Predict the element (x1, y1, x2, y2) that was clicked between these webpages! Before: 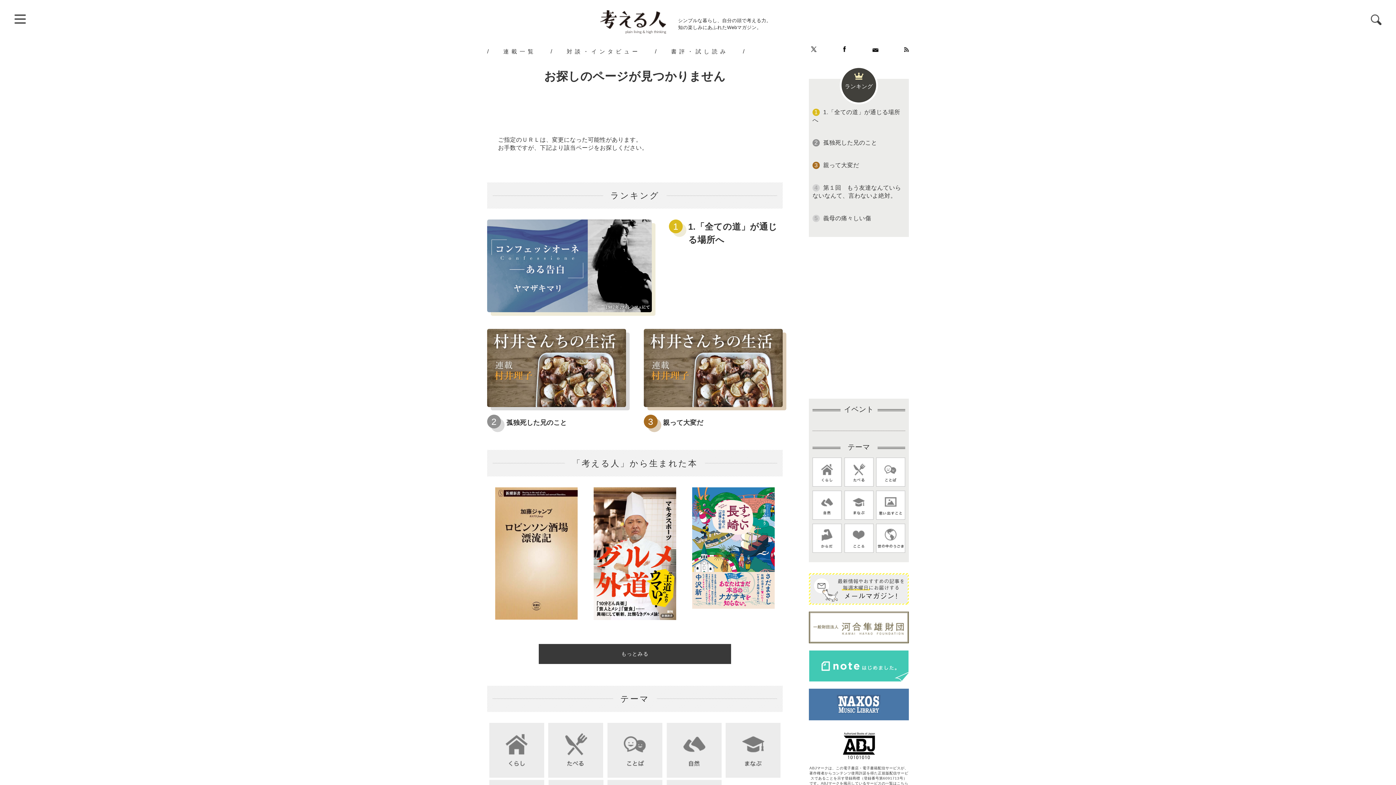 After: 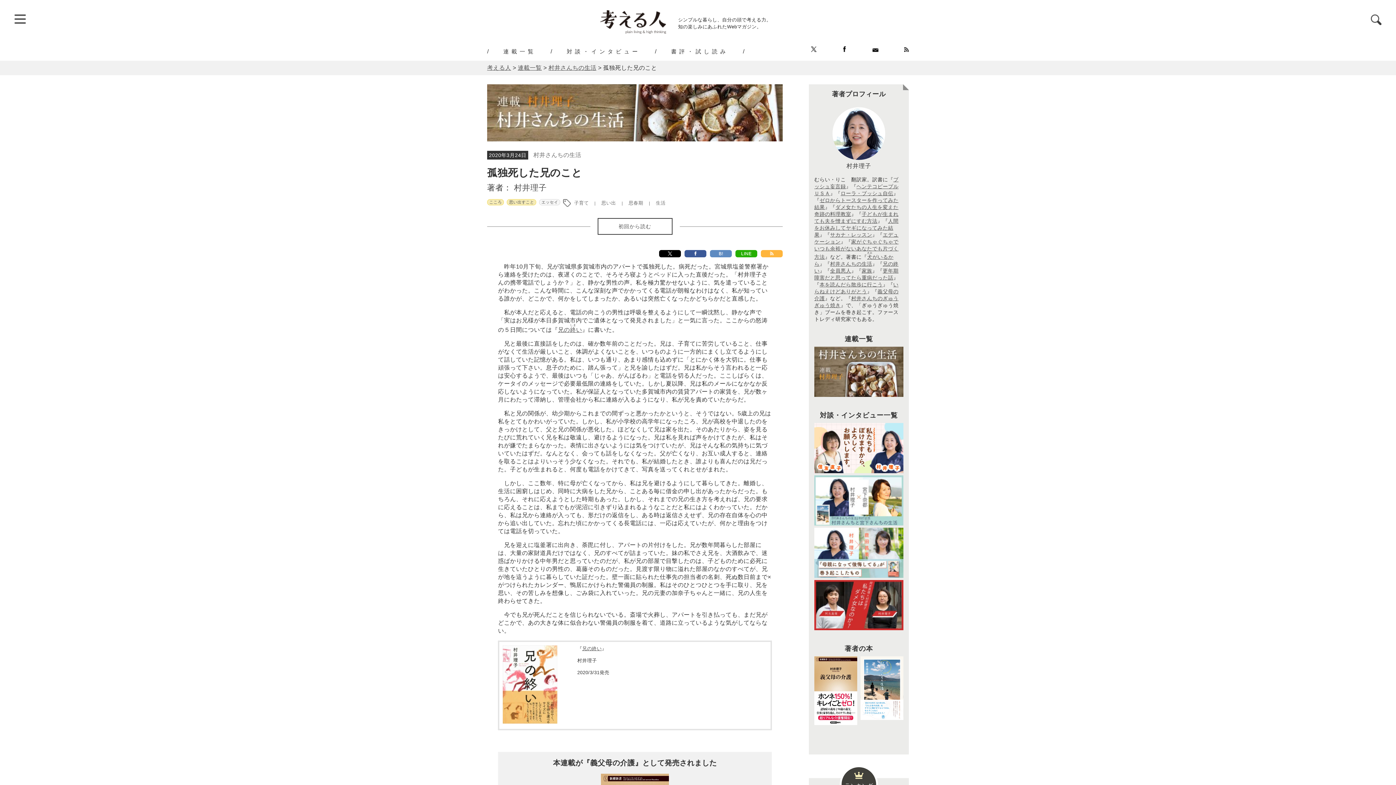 Action: bbox: (506, 419, 567, 426) label: 孤独死した兄のこと